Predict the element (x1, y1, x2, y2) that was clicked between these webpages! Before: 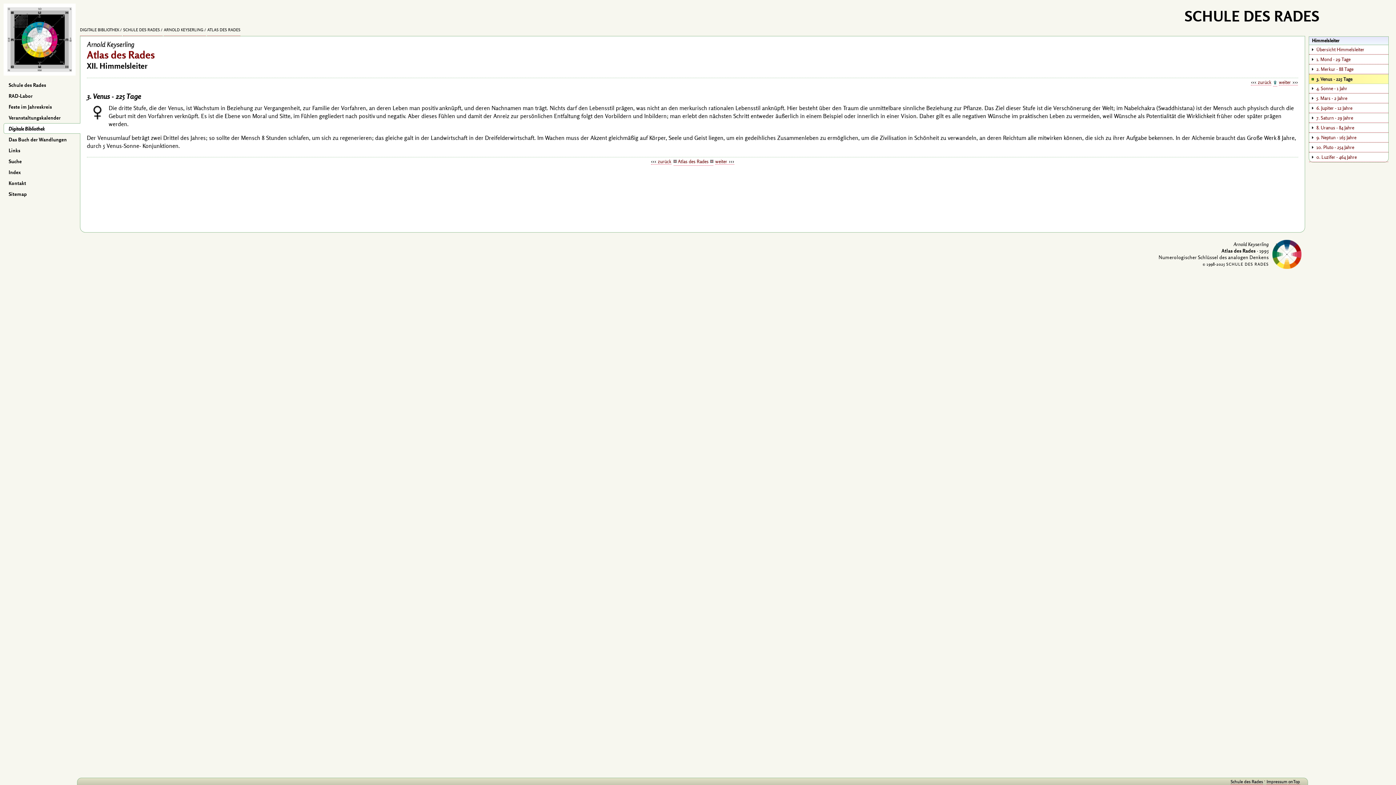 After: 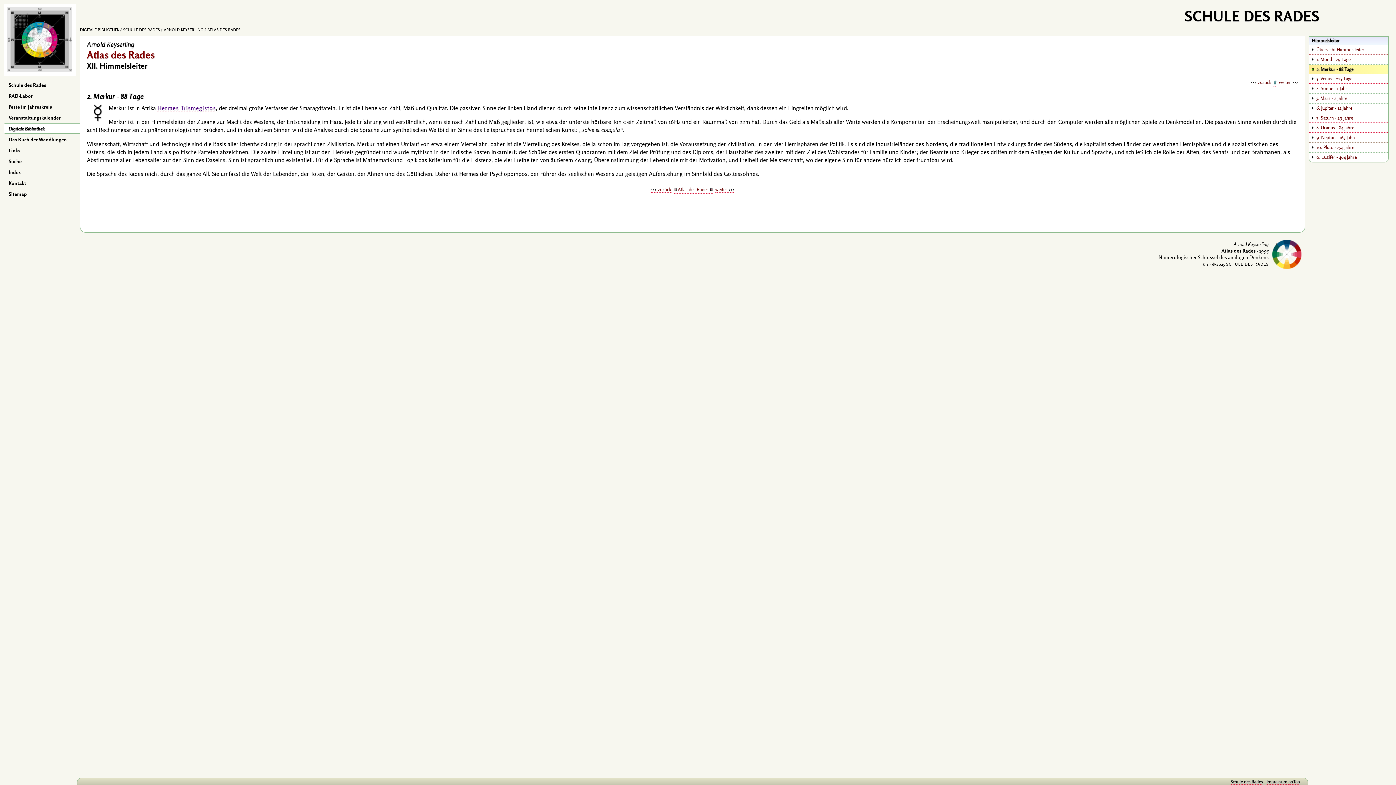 Action: label: zurück bbox: (651, 158, 671, 164)